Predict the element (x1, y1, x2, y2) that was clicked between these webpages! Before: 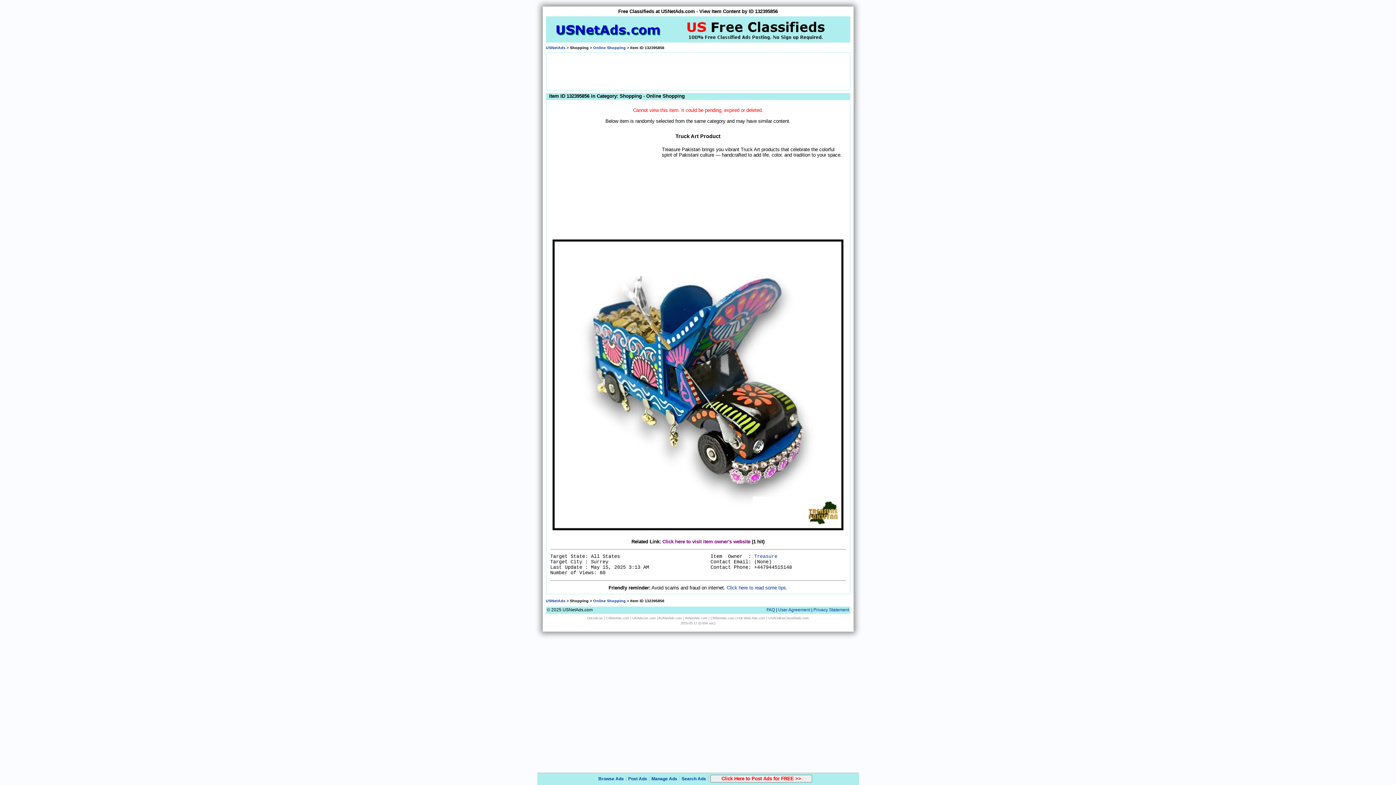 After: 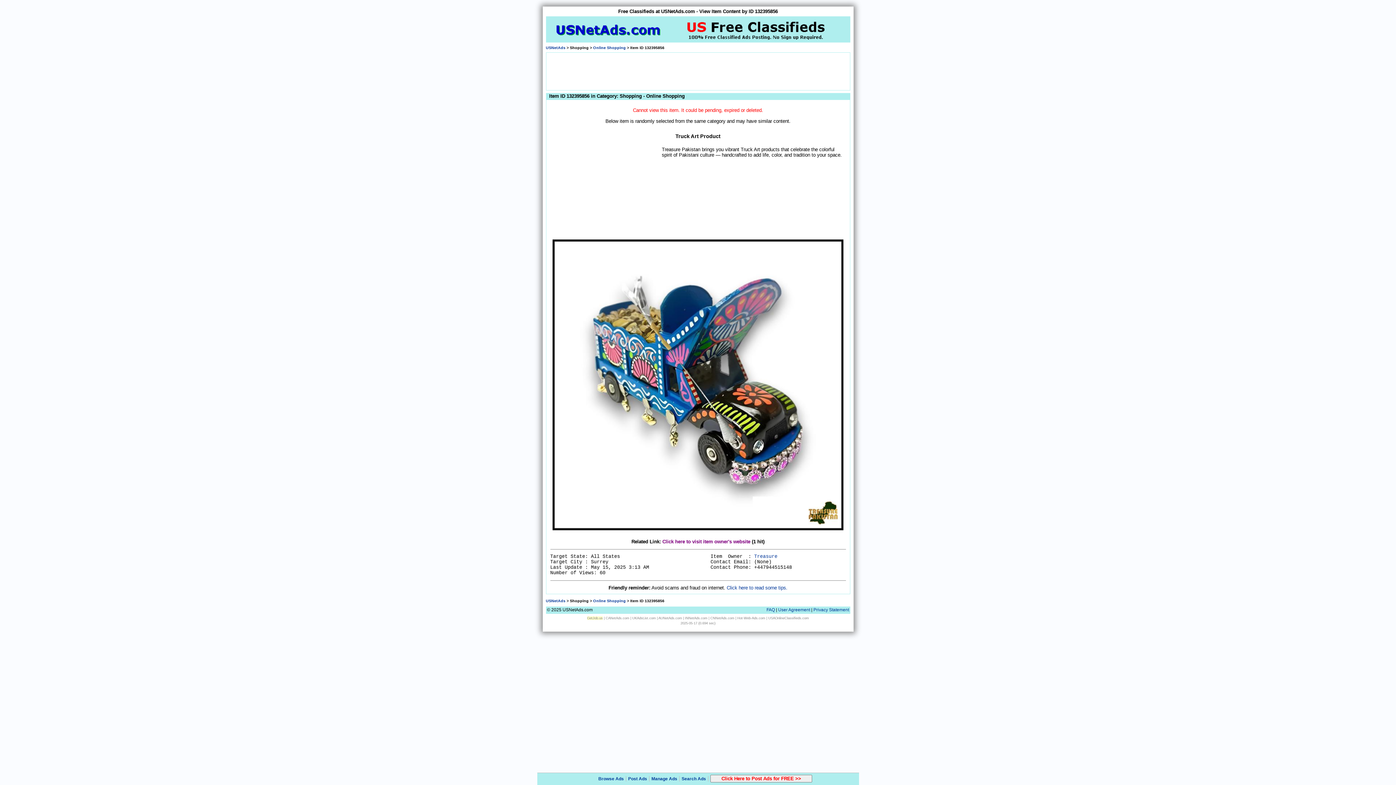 Action: label: GetJob.us bbox: (587, 616, 602, 620)